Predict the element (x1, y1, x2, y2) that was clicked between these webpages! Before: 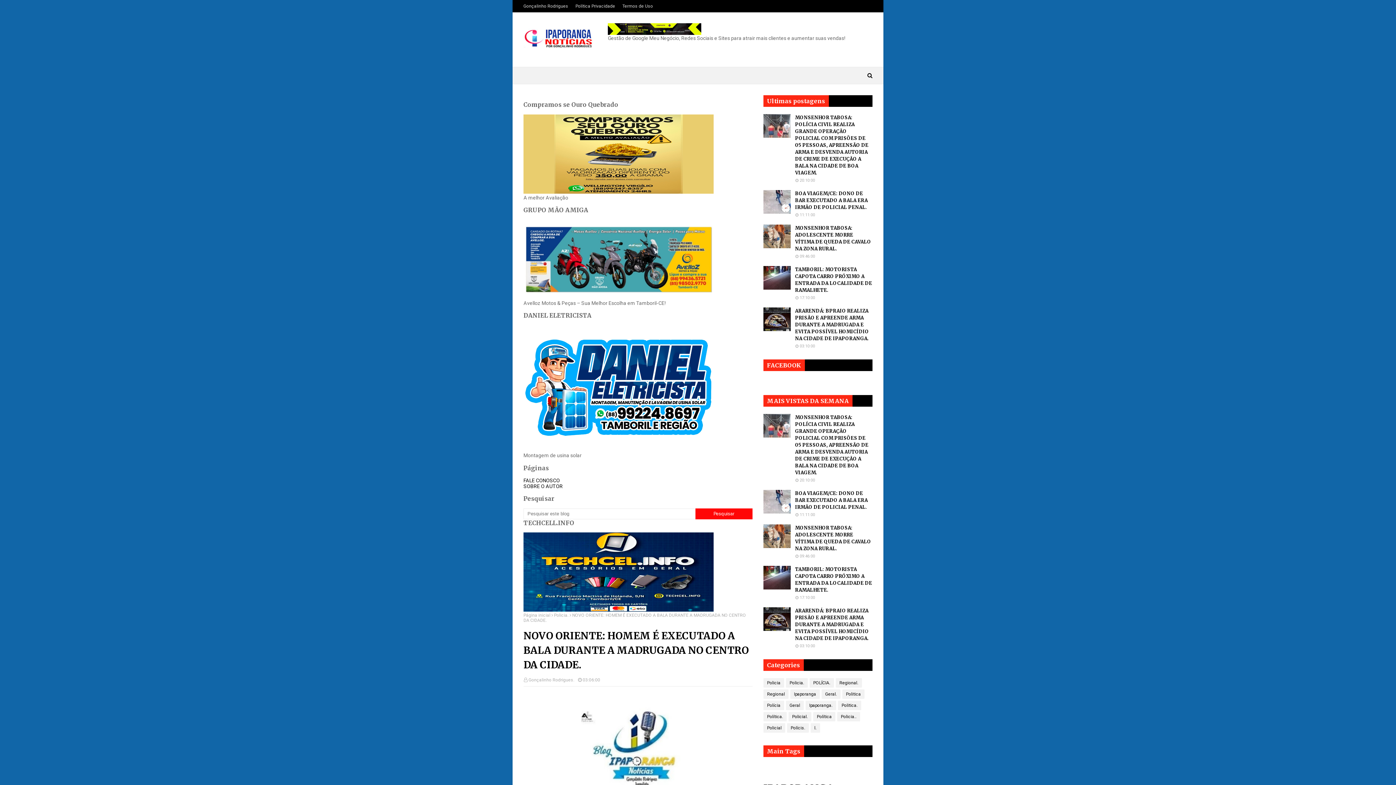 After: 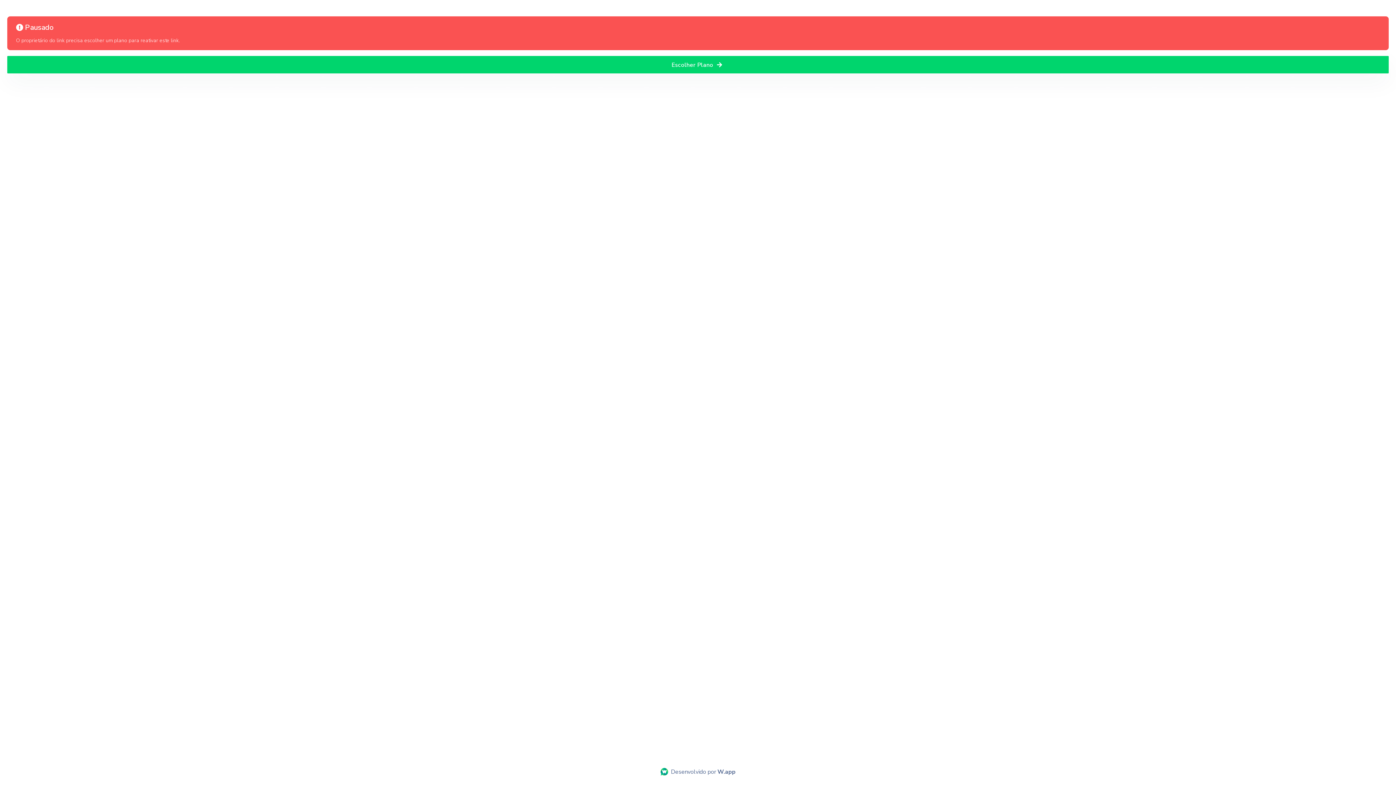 Action: bbox: (608, 30, 701, 36)